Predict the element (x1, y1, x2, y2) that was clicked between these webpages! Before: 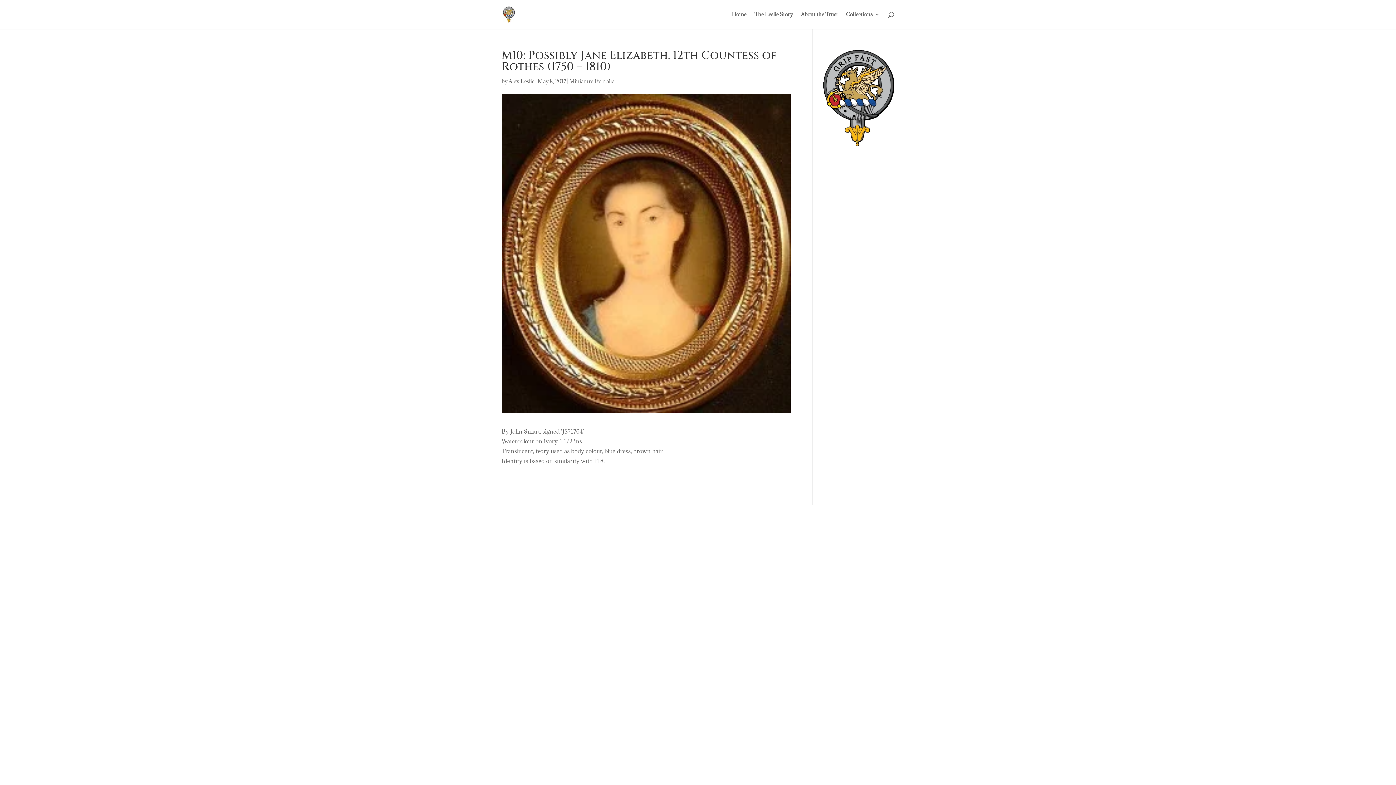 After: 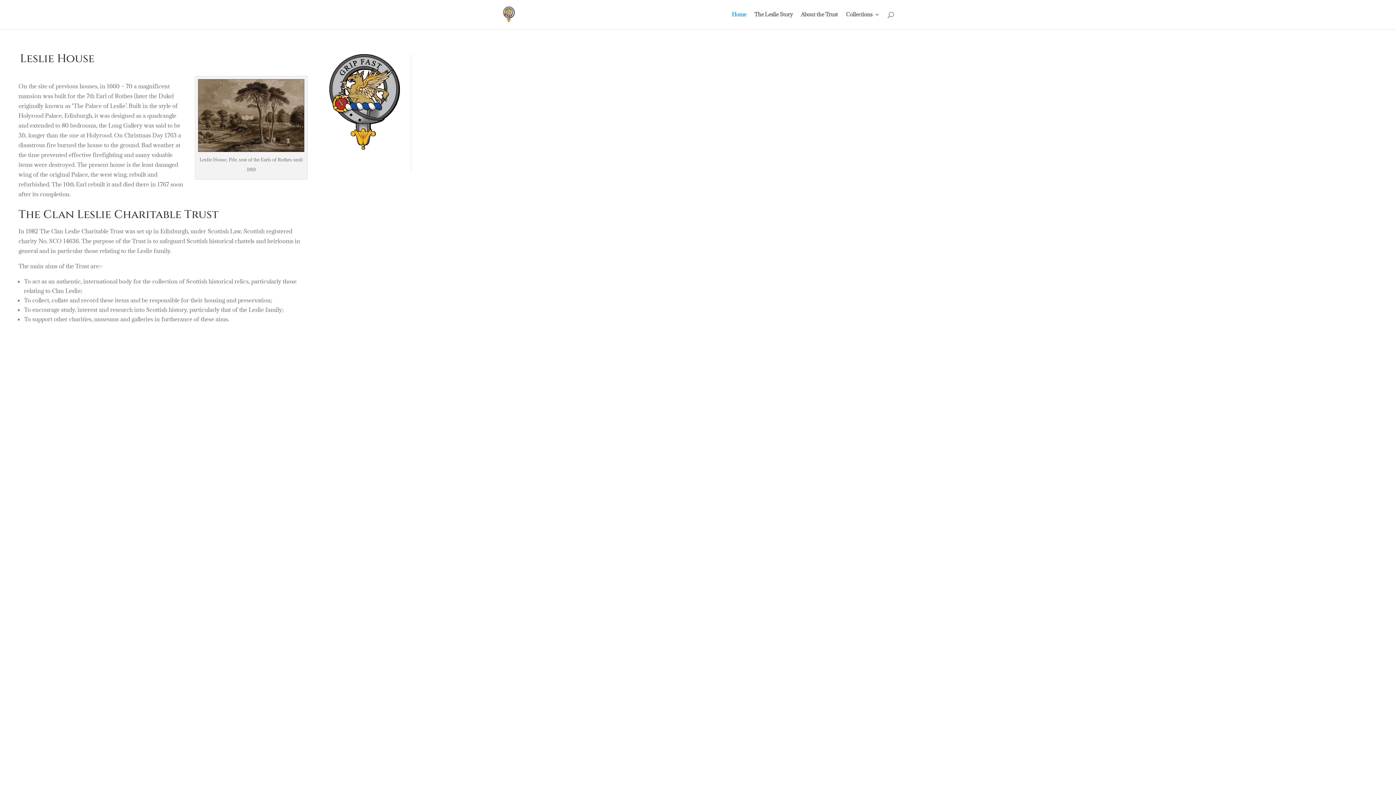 Action: bbox: (503, 10, 514, 17)